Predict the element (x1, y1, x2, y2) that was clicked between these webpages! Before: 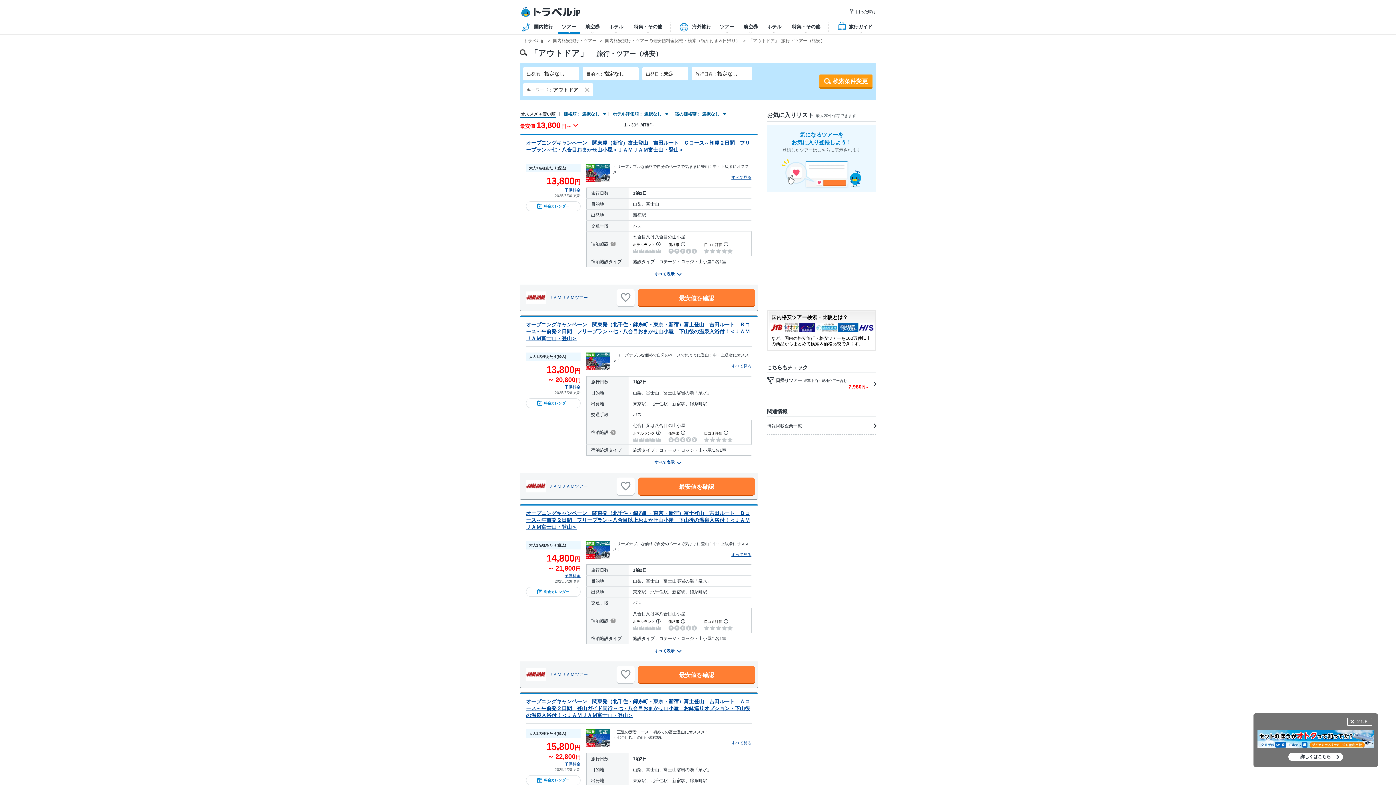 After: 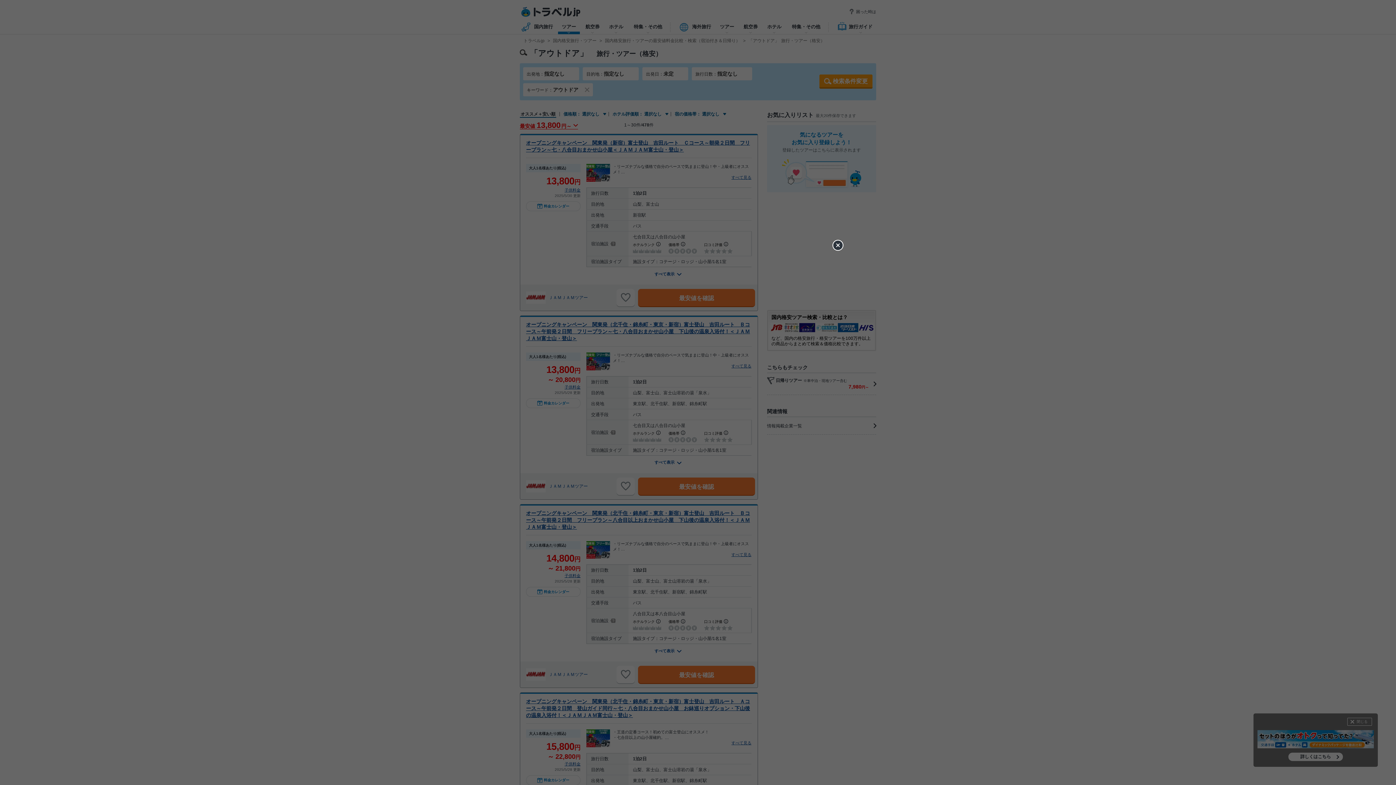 Action: label: 最安値を確認 bbox: (638, 666, 755, 684)